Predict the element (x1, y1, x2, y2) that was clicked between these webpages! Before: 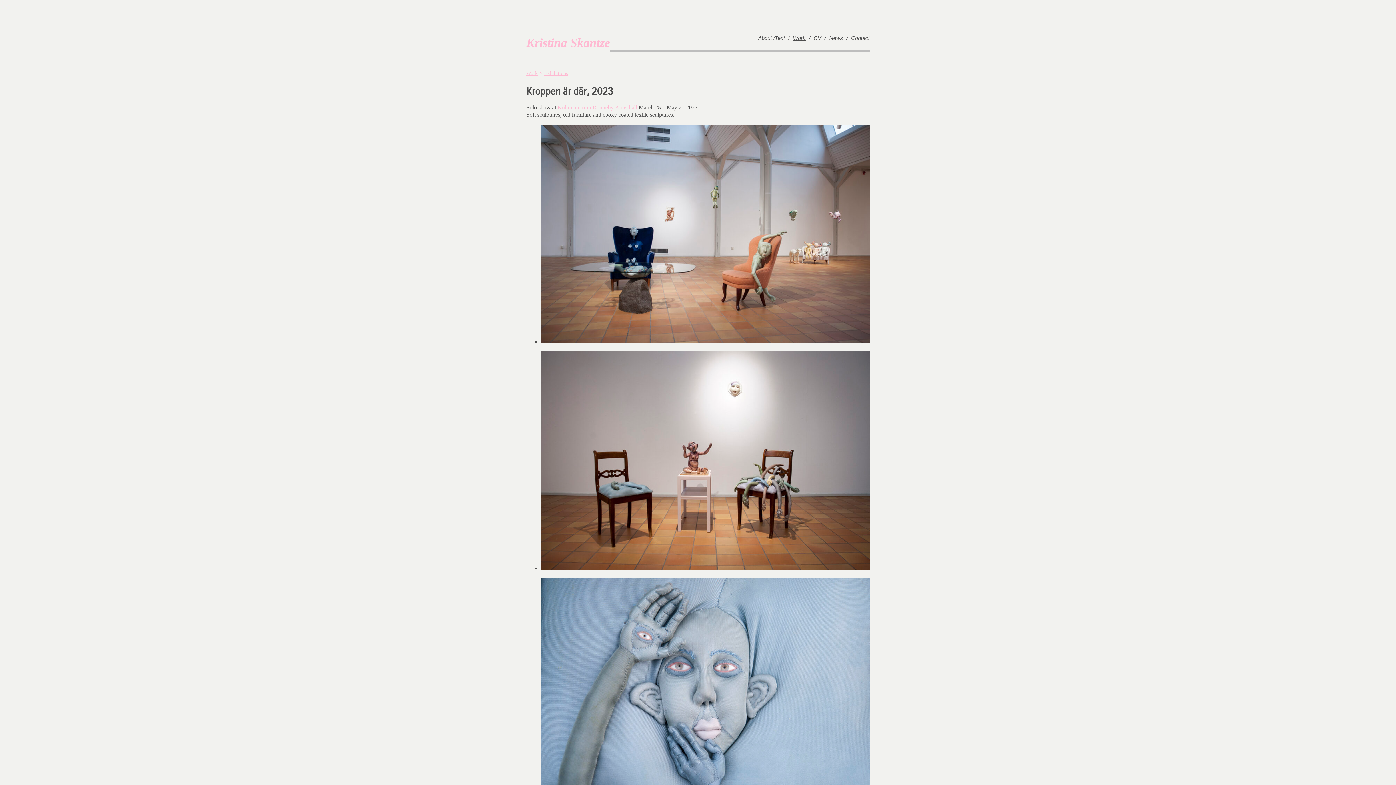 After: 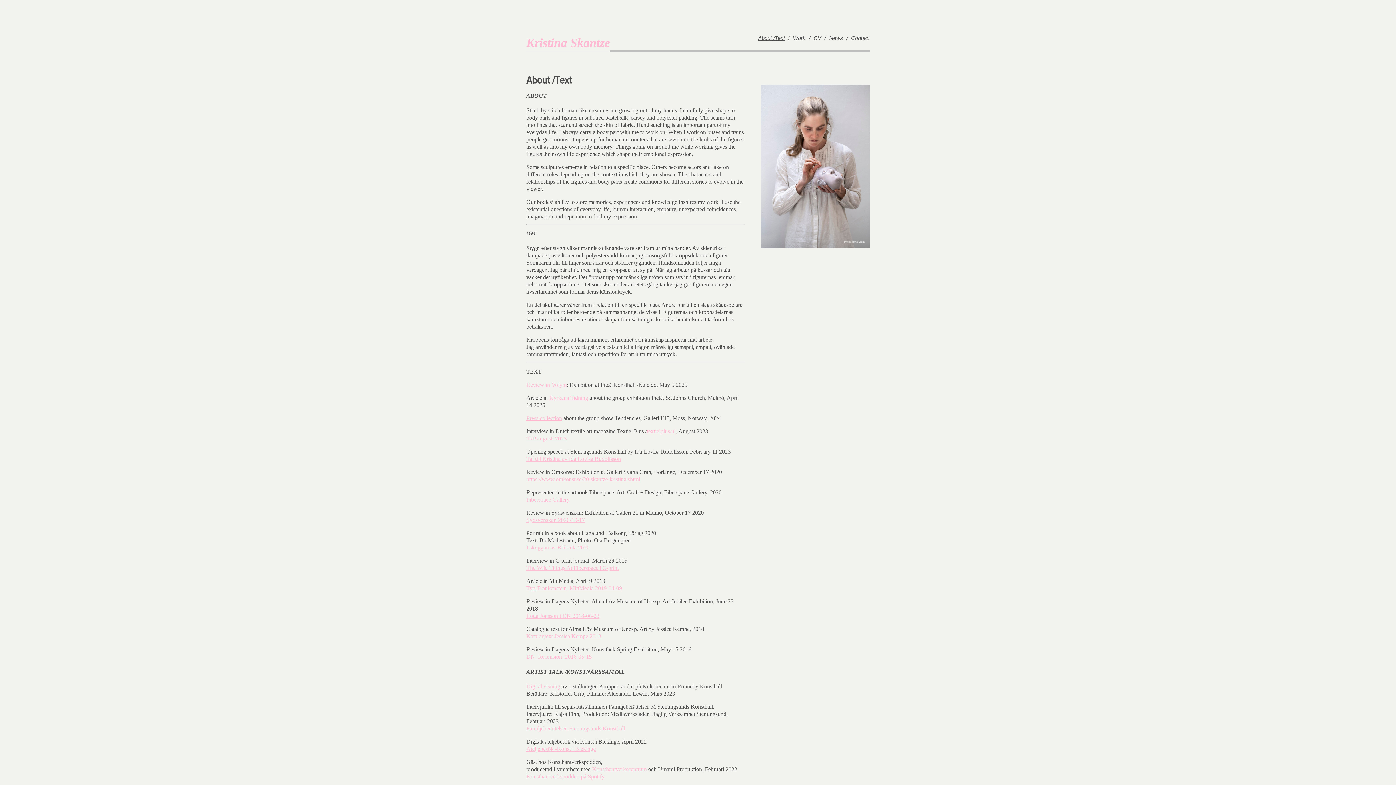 Action: label: About /Text bbox: (758, 34, 785, 41)